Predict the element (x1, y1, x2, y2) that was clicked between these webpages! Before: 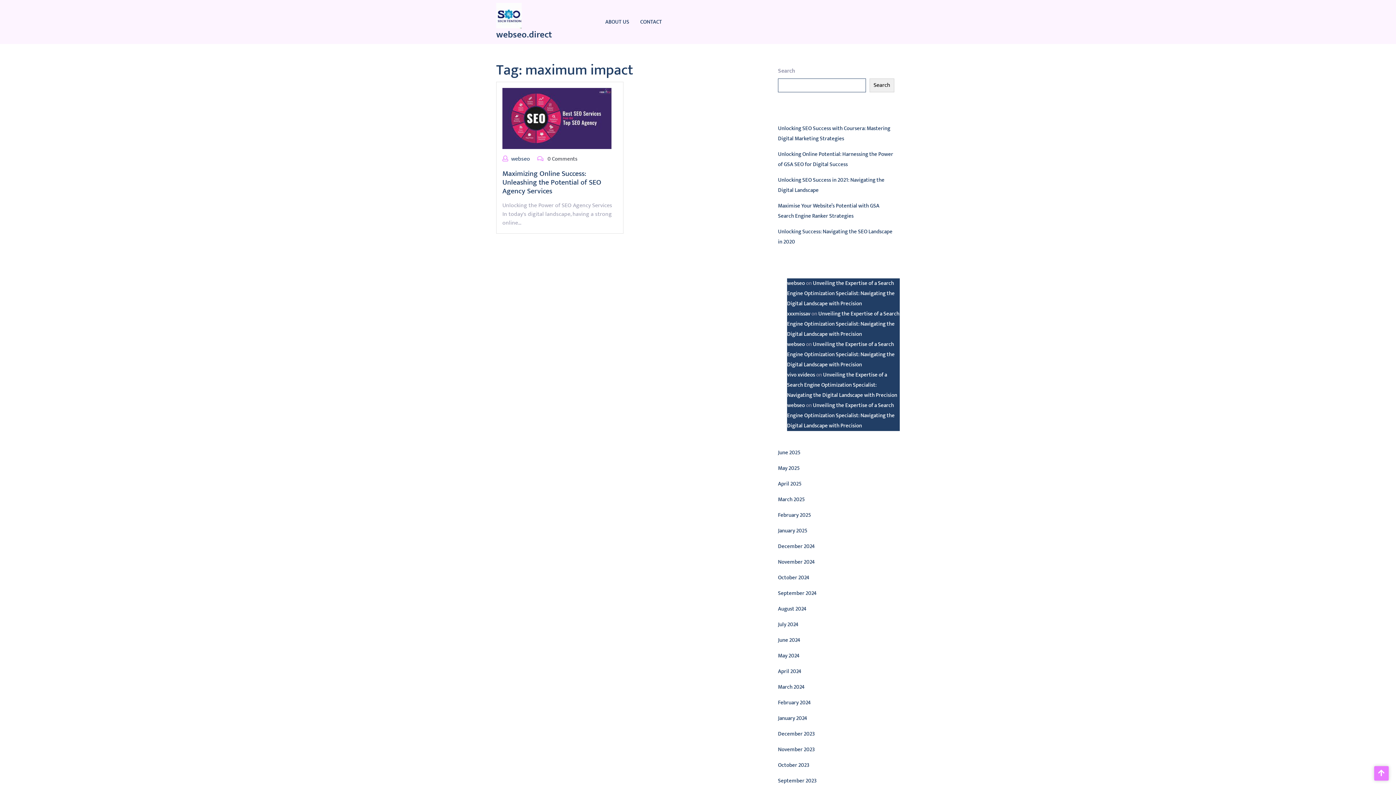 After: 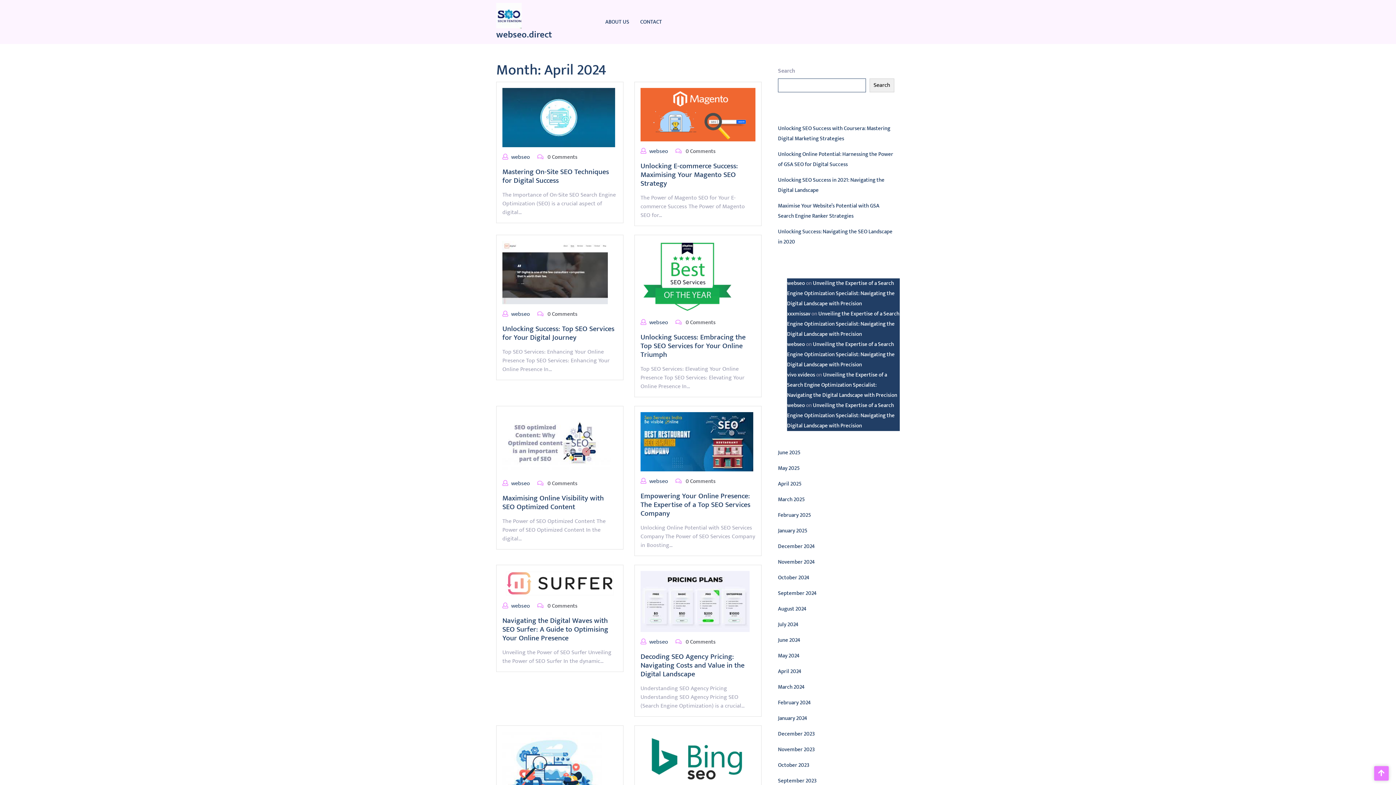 Action: label: April 2024 bbox: (778, 667, 801, 676)